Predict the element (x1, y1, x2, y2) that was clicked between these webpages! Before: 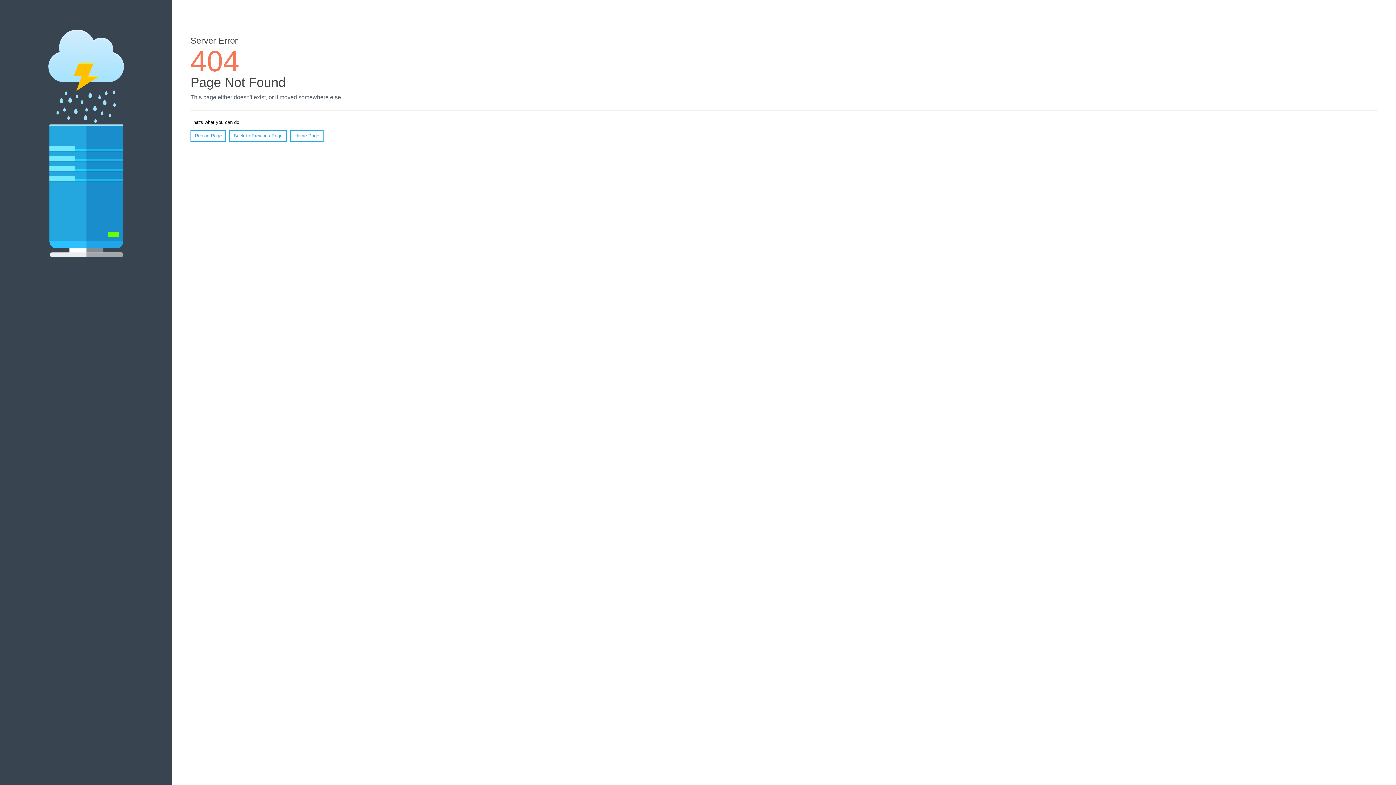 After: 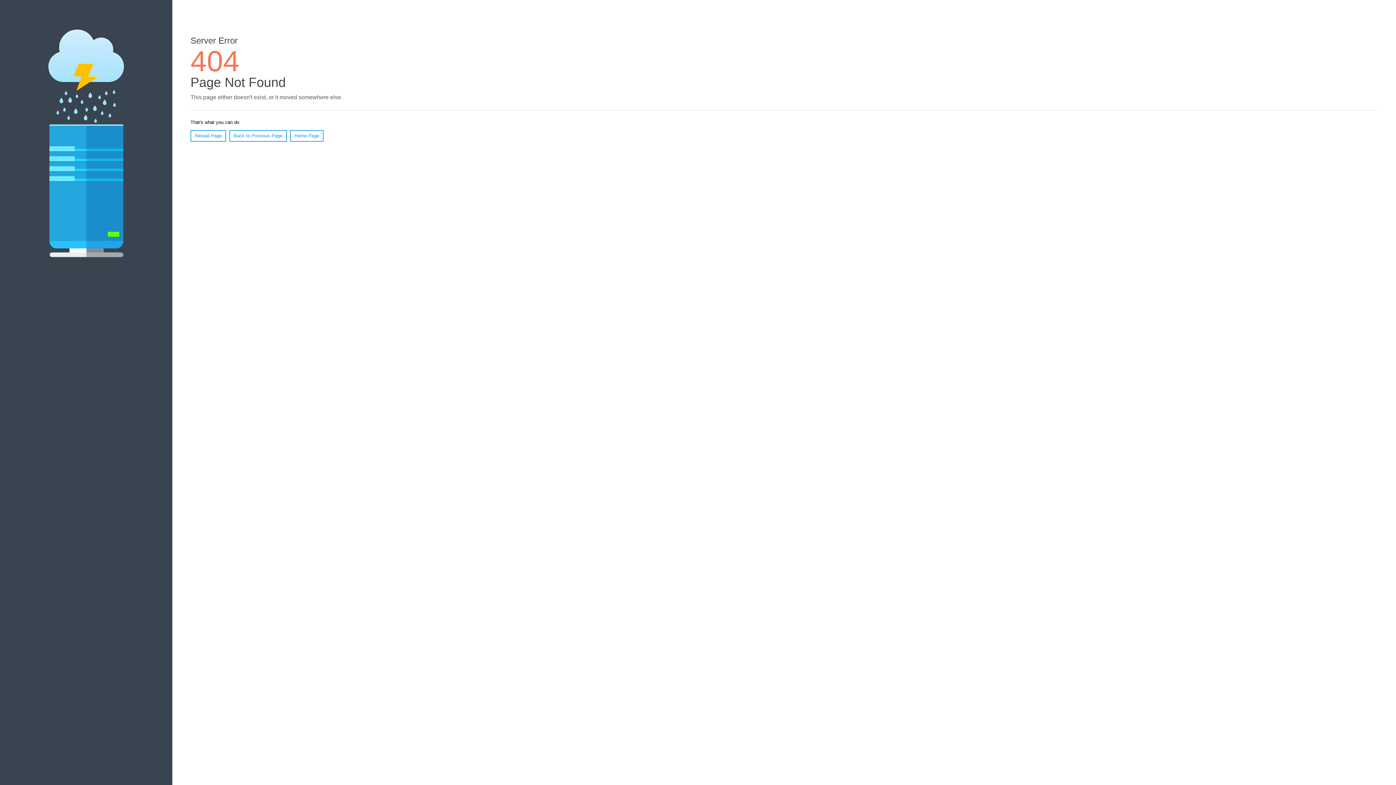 Action: label: Reload Page bbox: (190, 130, 226, 141)